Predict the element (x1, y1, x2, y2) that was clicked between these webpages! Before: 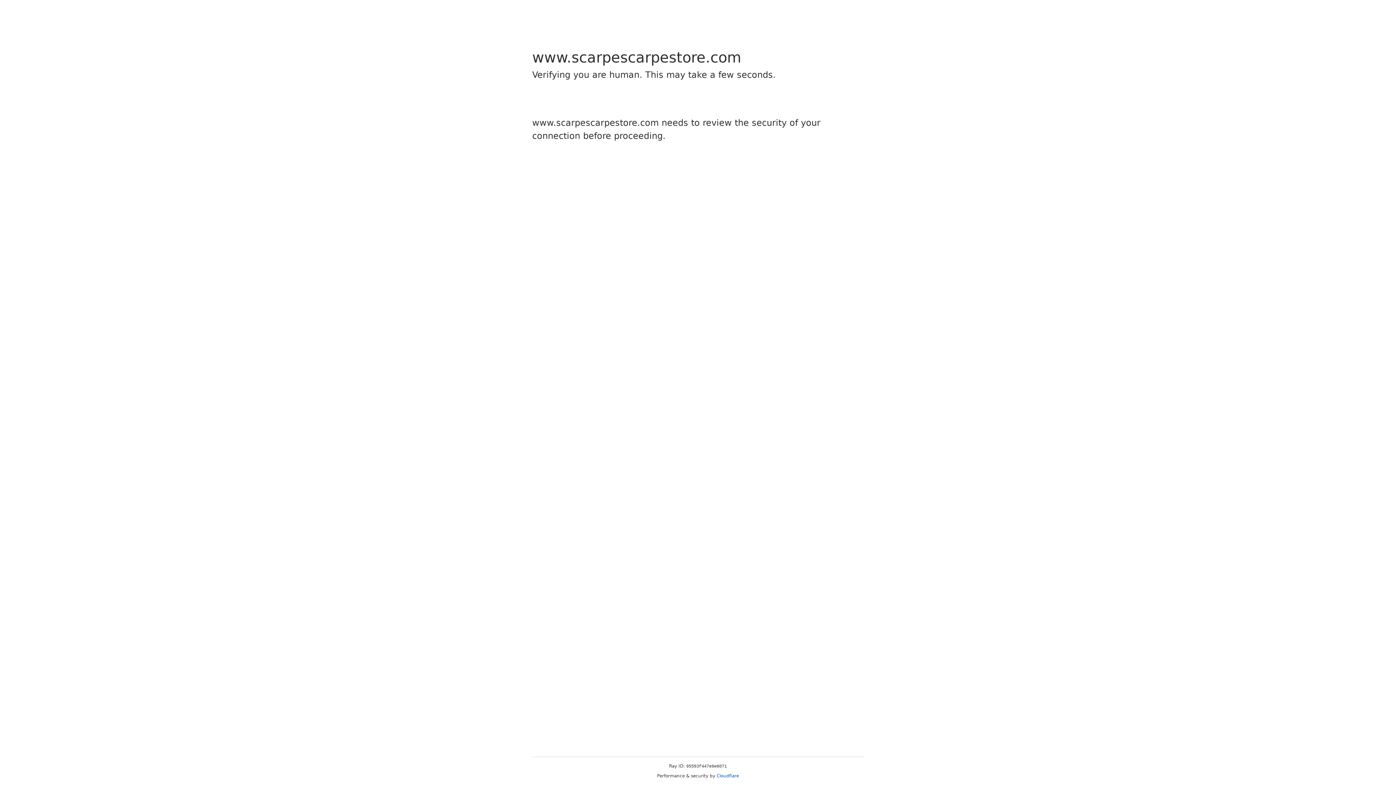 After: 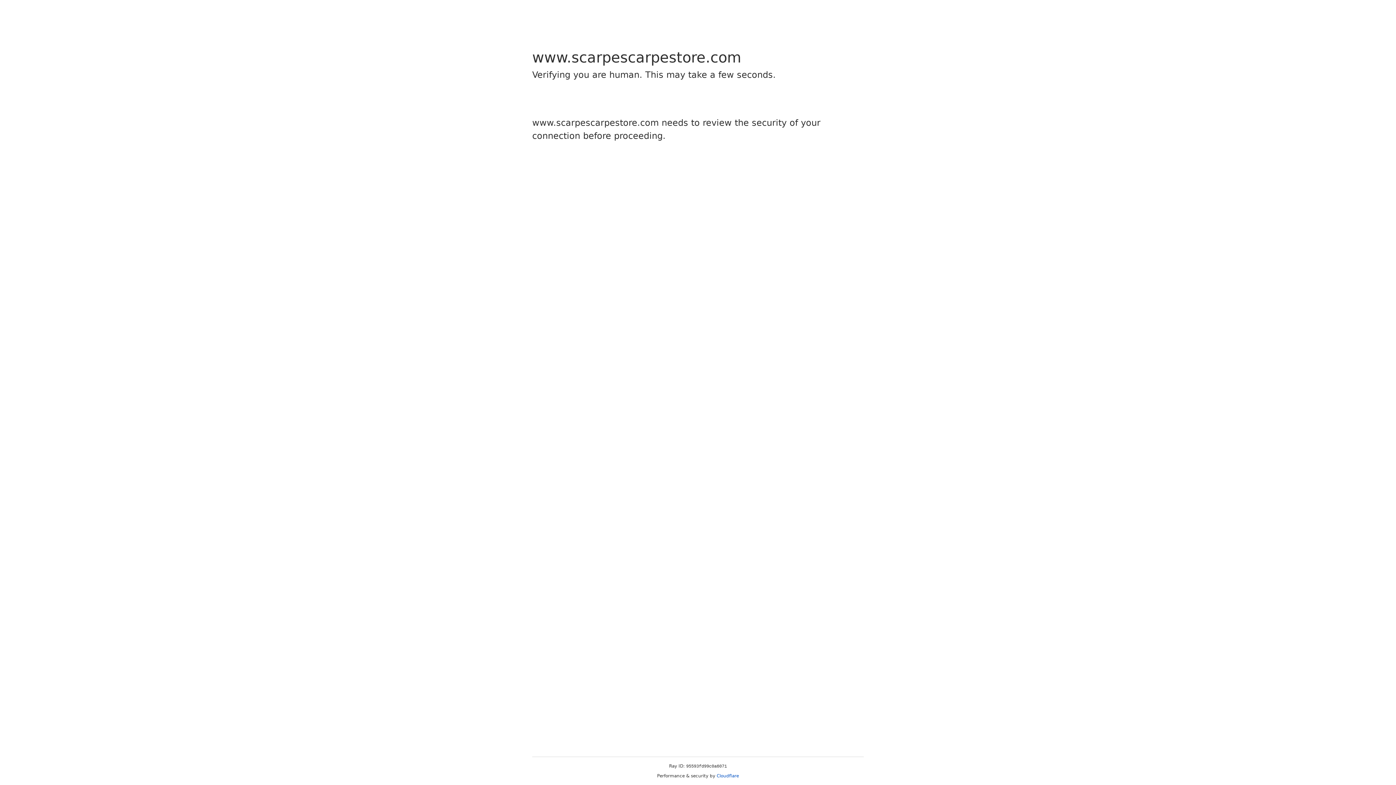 Action: bbox: (716, 773, 739, 778) label: Cloudflare